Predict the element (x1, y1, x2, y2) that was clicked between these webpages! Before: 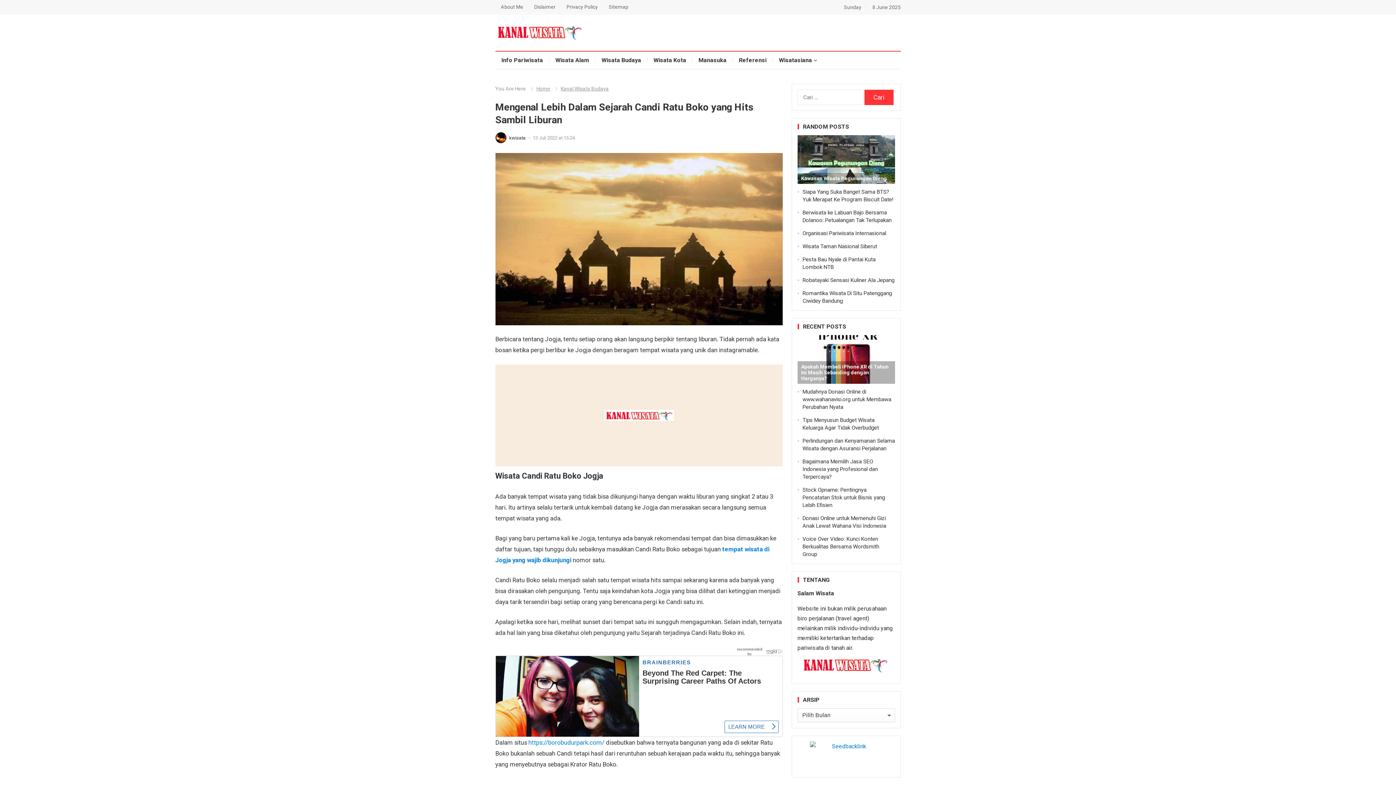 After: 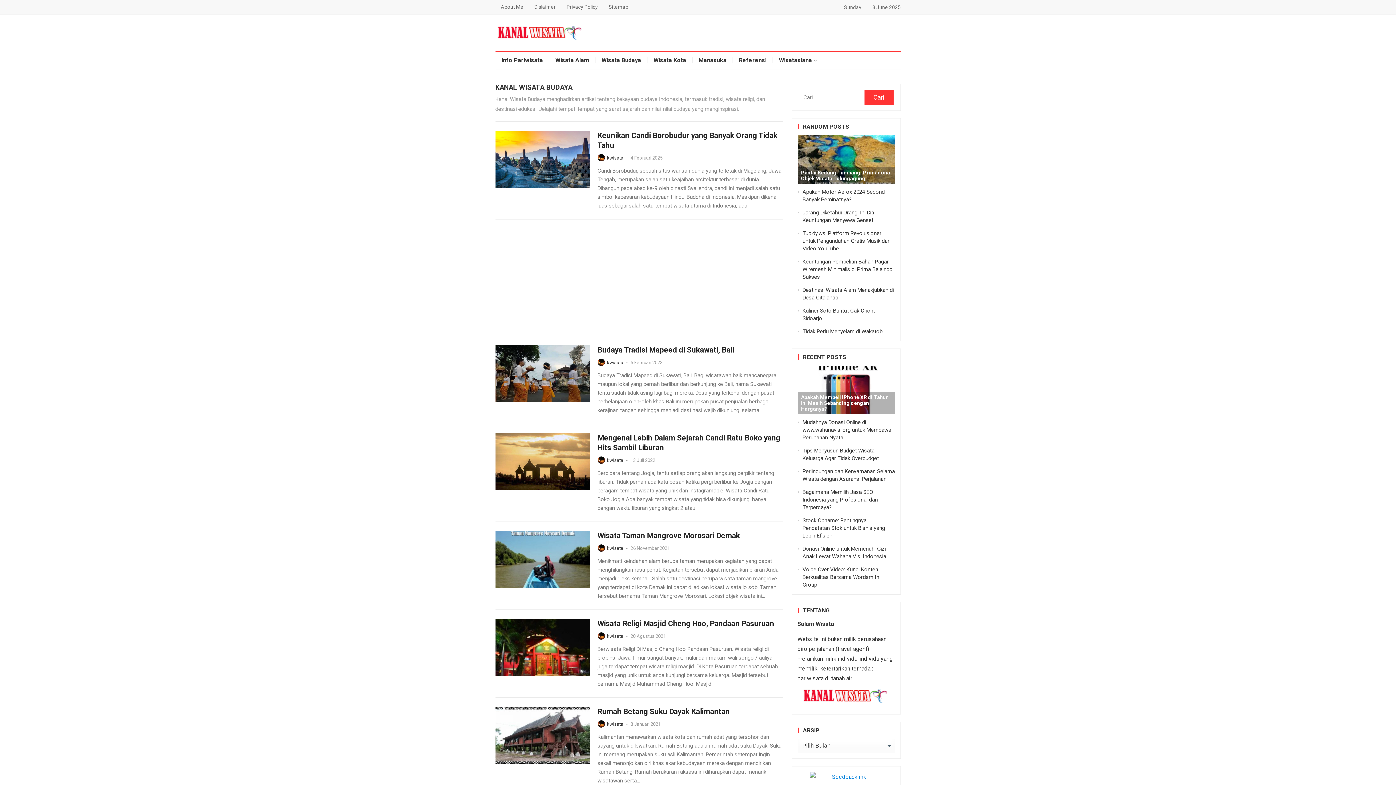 Action: bbox: (595, 51, 647, 69) label: Wisata Budaya